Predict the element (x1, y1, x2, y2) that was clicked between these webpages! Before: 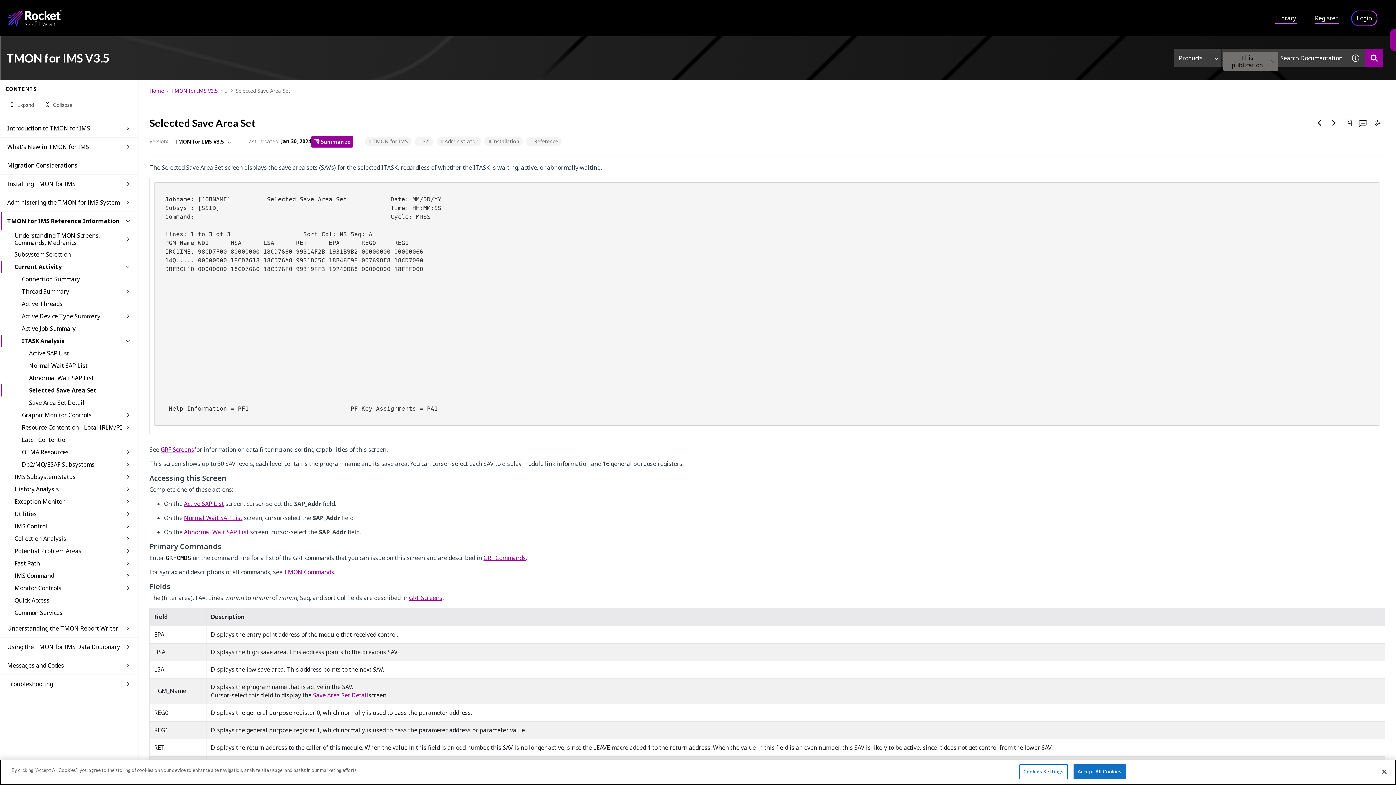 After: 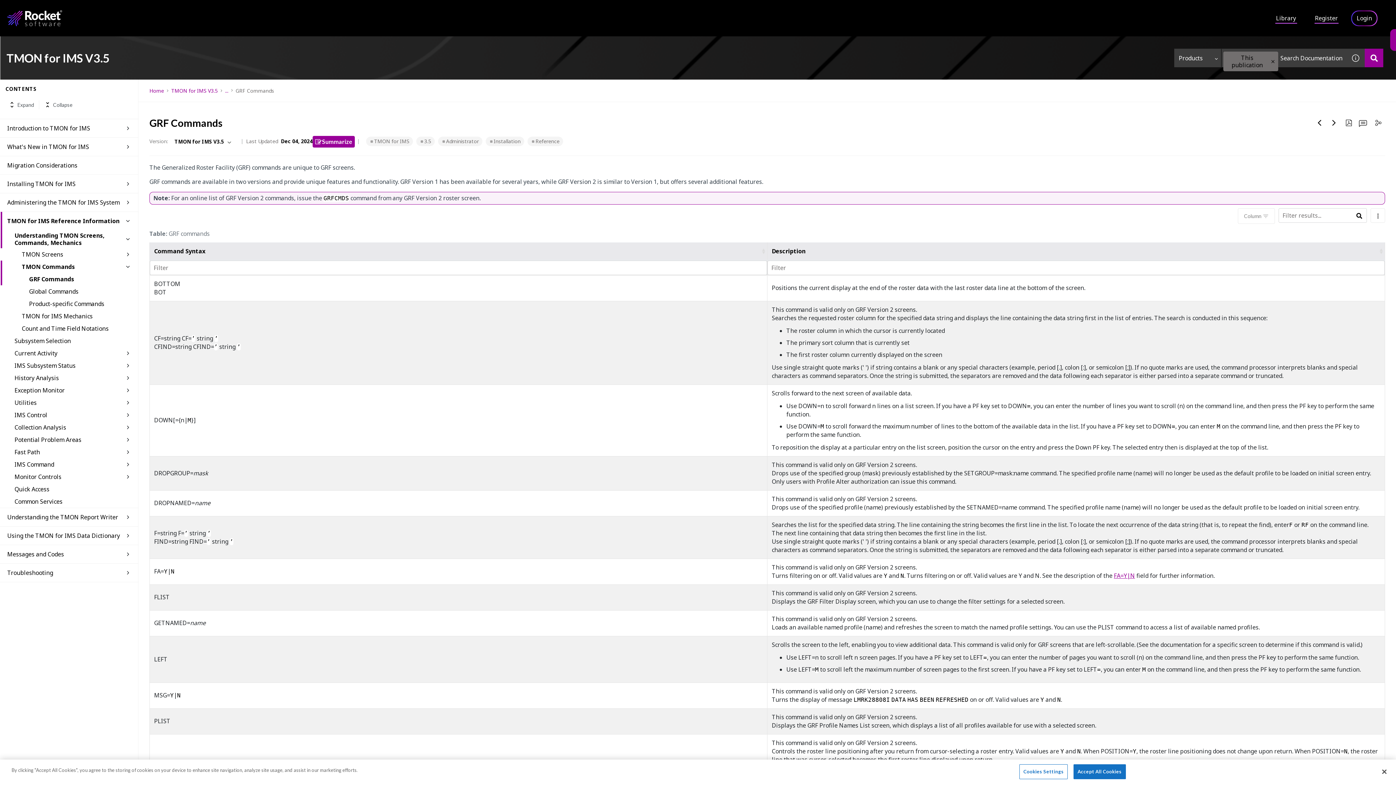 Action: label: GRF Commands bbox: (483, 554, 525, 562)